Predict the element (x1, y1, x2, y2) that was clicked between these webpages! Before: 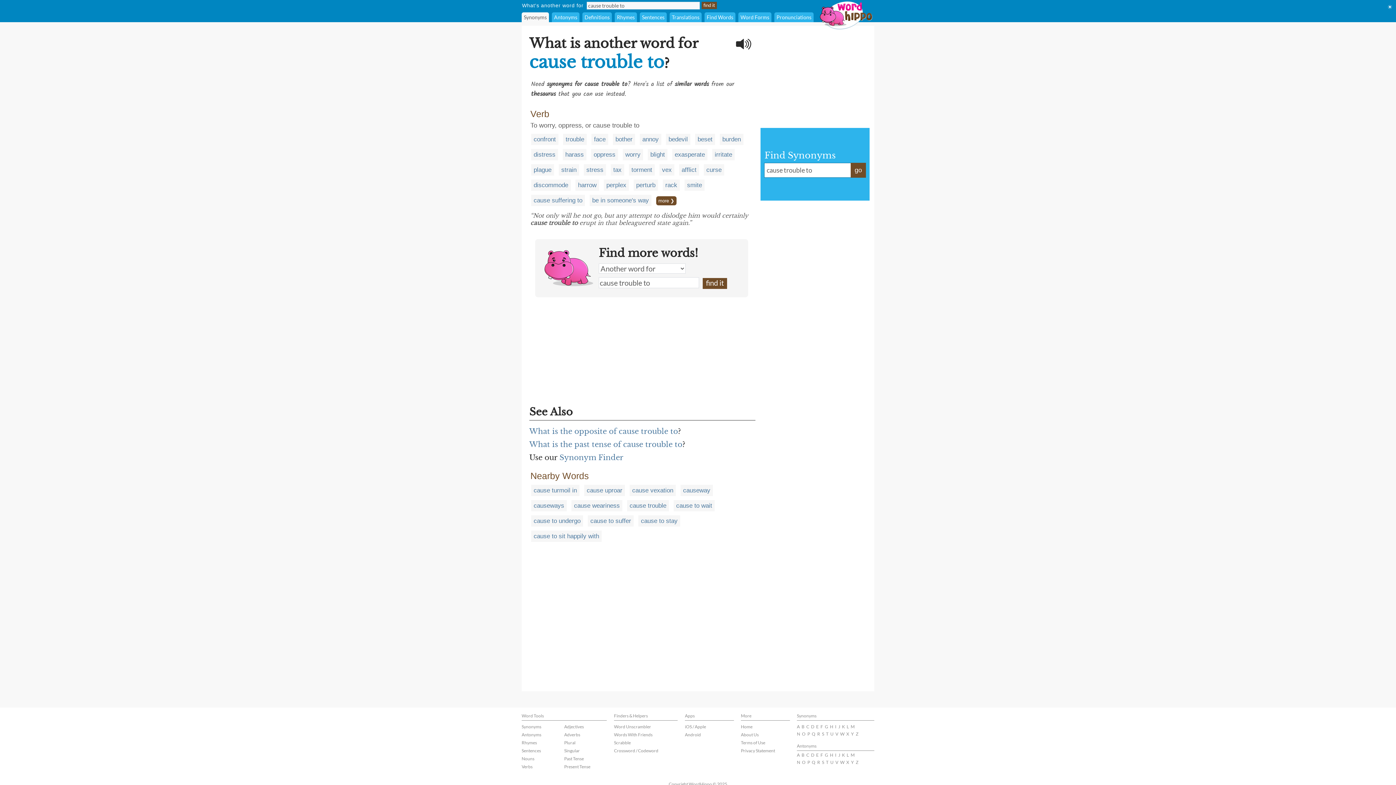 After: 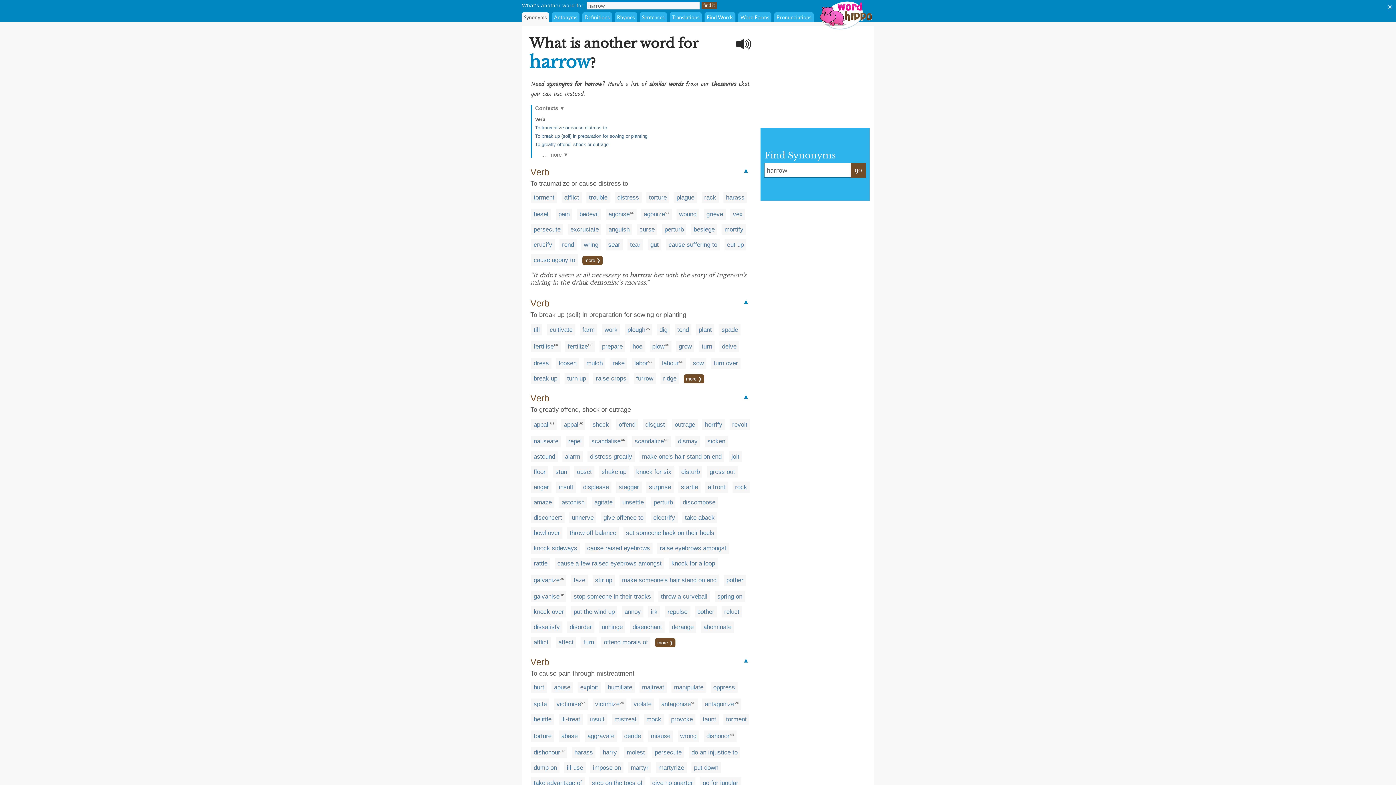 Action: label: harrow bbox: (578, 181, 596, 188)